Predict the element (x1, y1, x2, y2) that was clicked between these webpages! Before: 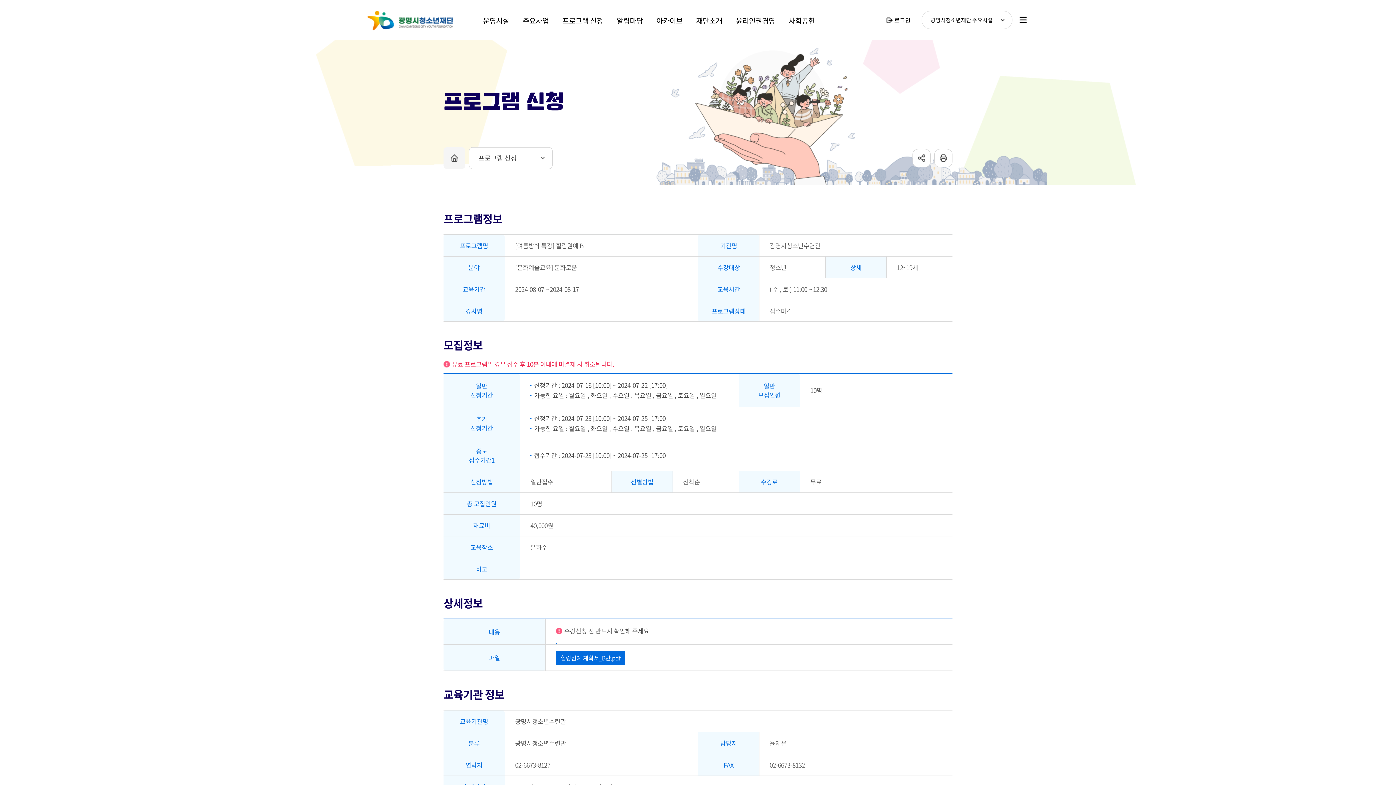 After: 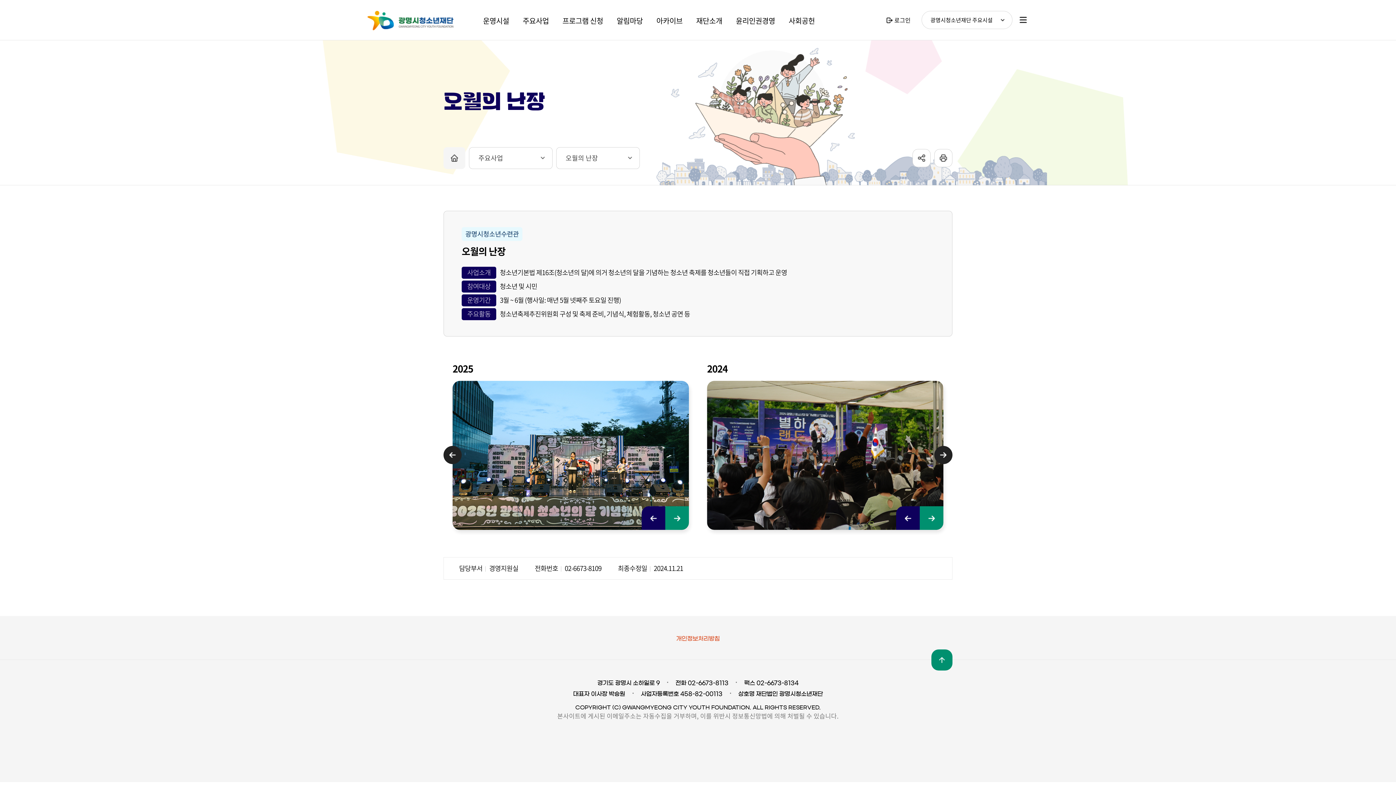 Action: label: 주요사업 bbox: (521, 0, 550, 40)